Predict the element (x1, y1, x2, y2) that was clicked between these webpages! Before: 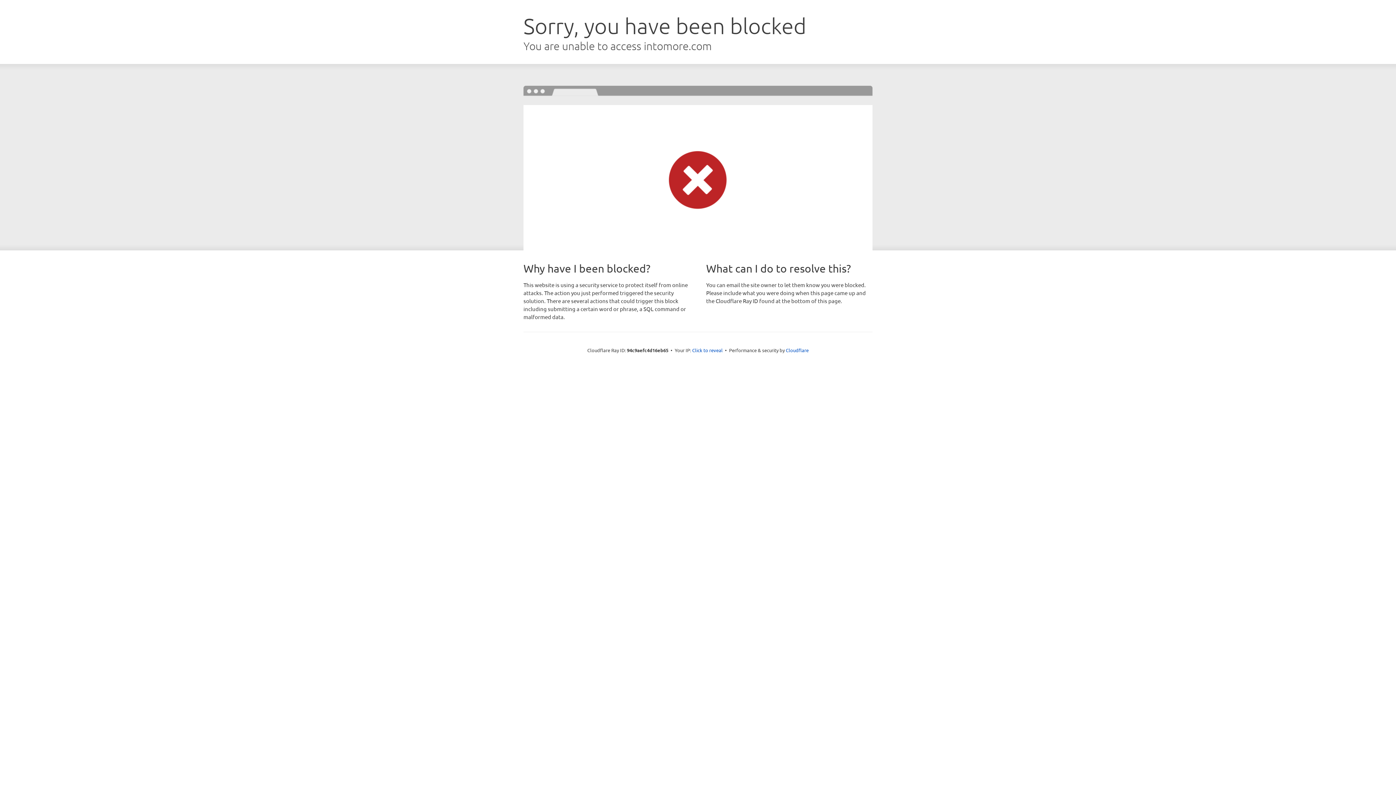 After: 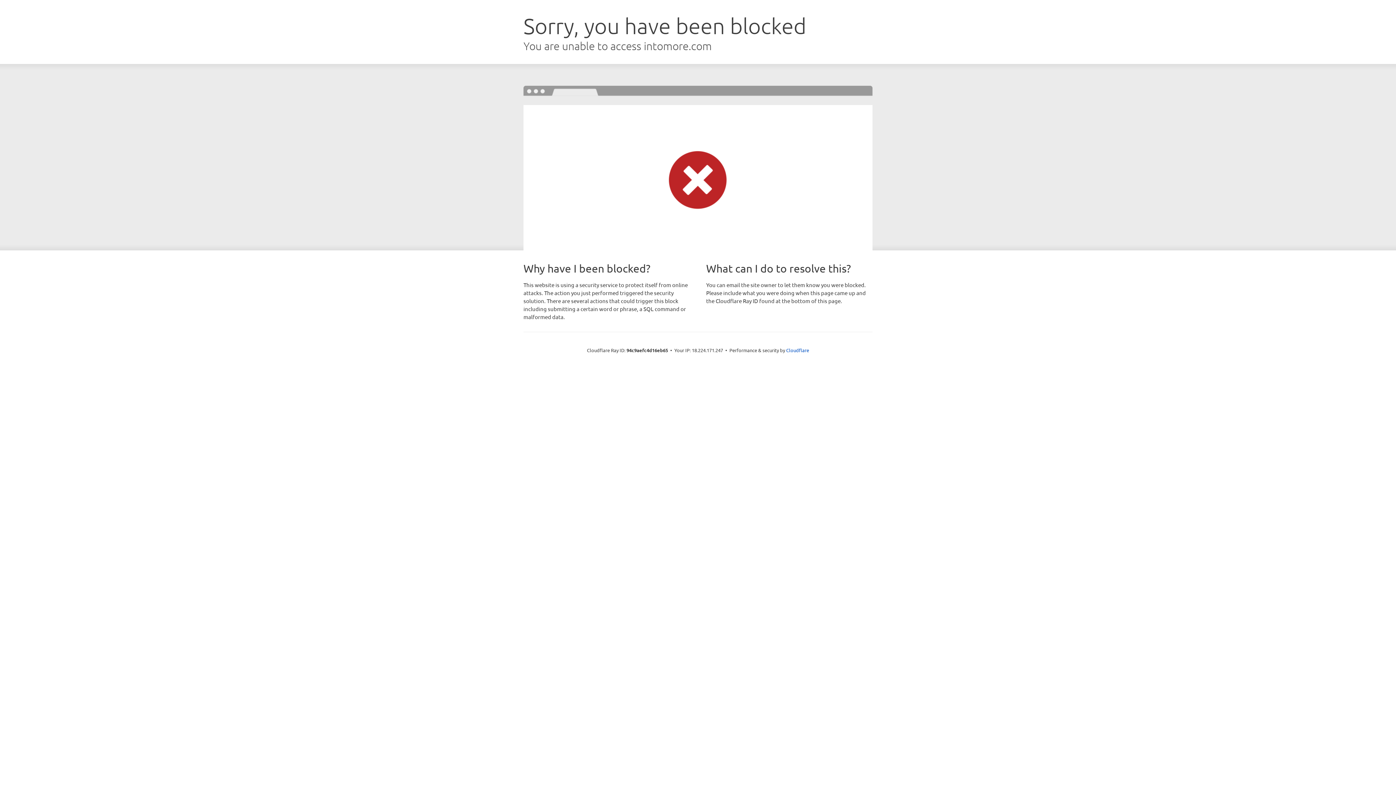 Action: bbox: (692, 346, 722, 353) label: Click to reveal